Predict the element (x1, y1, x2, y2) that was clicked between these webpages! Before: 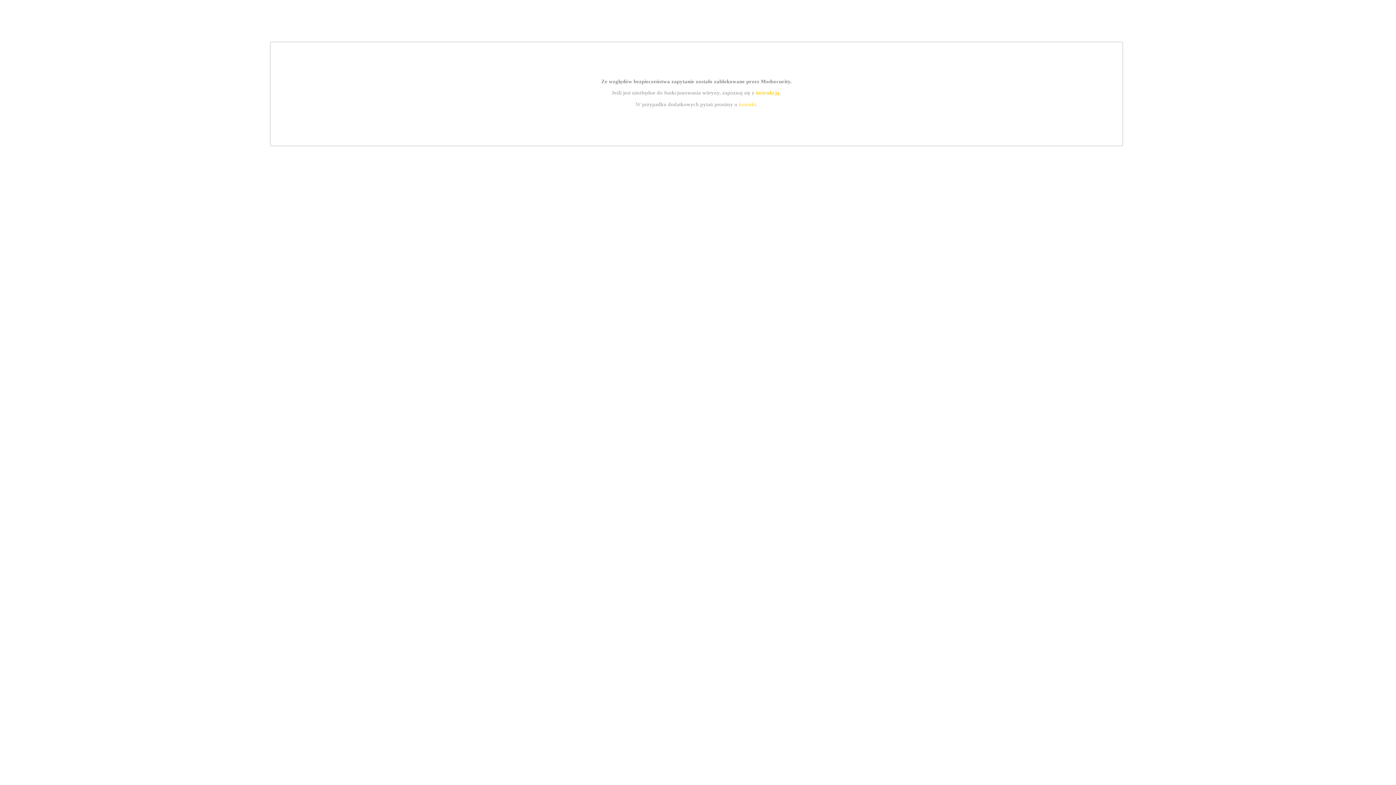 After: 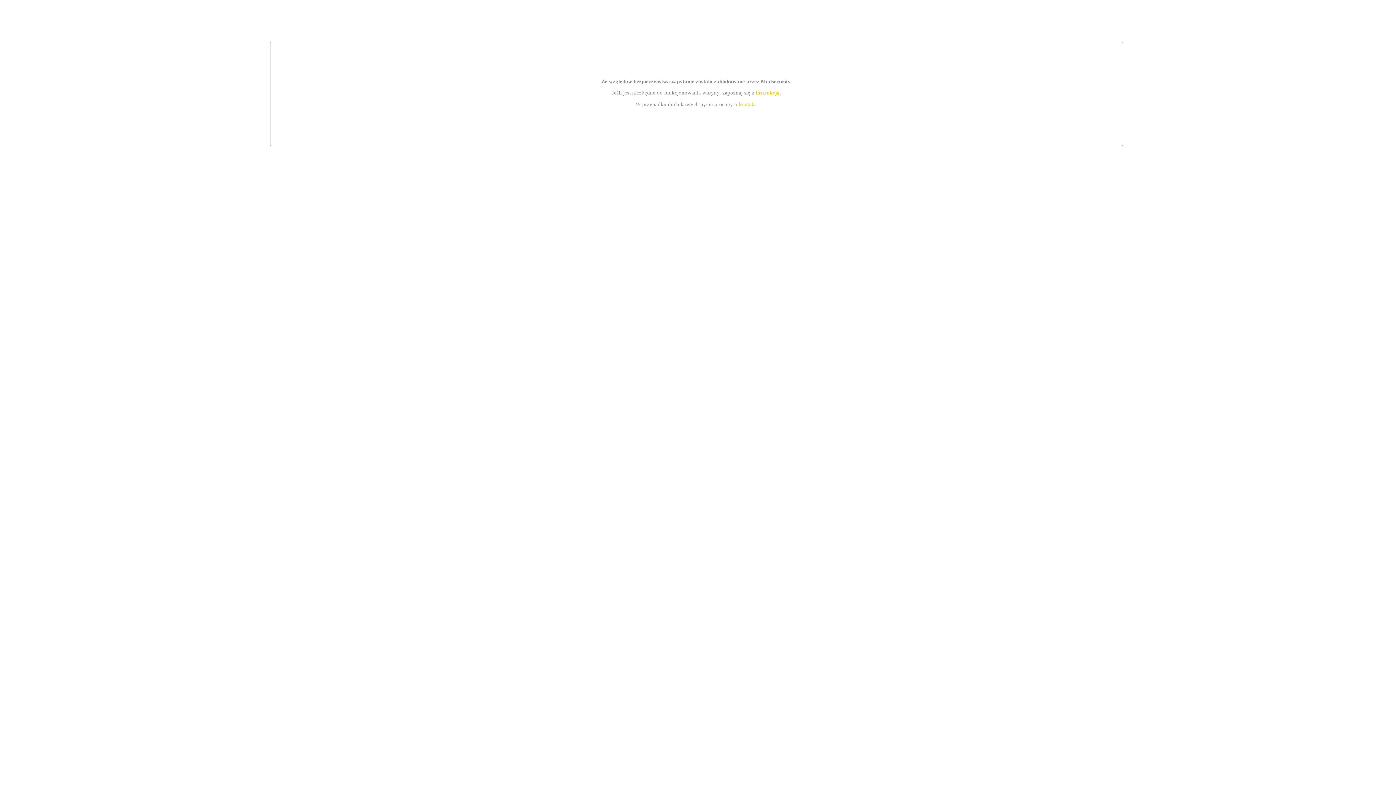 Action: label: instrukcją bbox: (755, 89, 779, 95)